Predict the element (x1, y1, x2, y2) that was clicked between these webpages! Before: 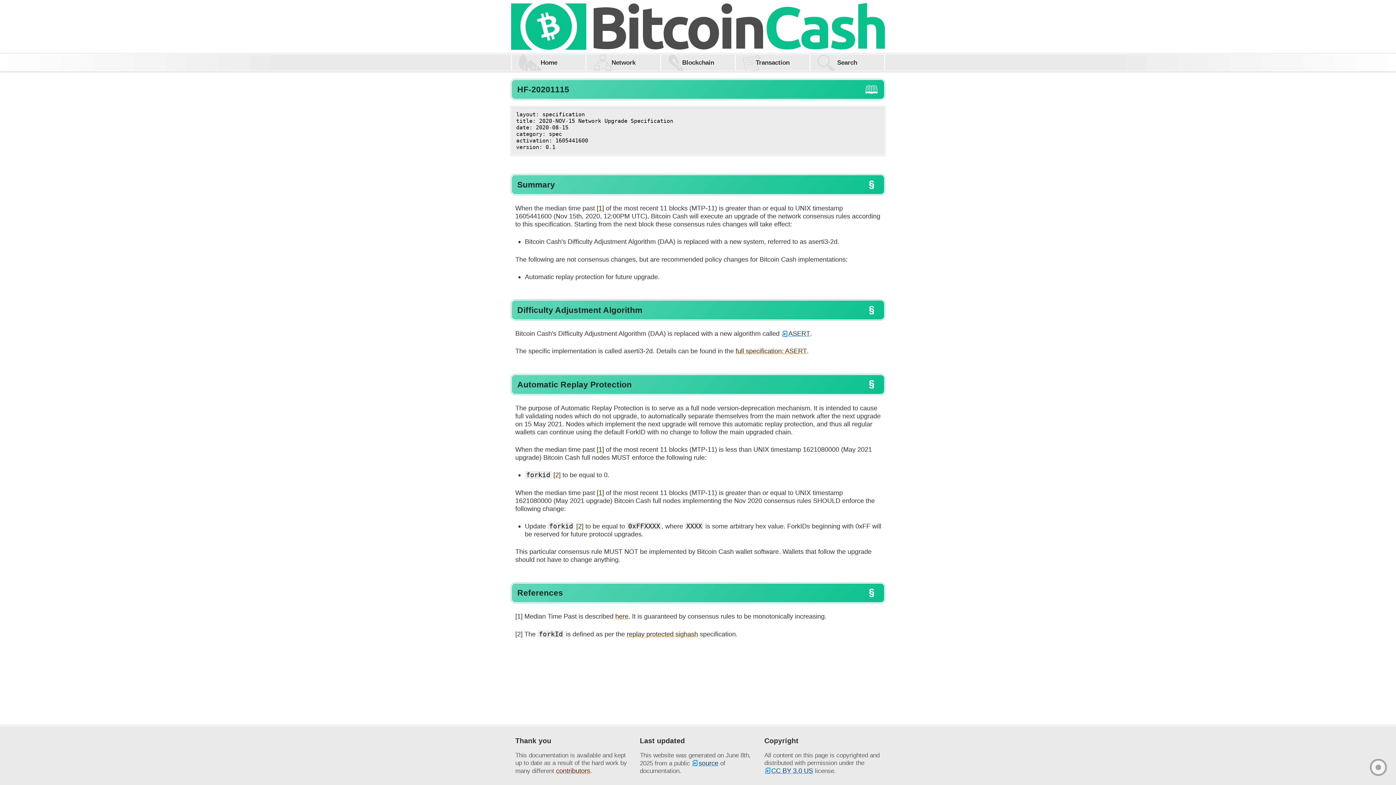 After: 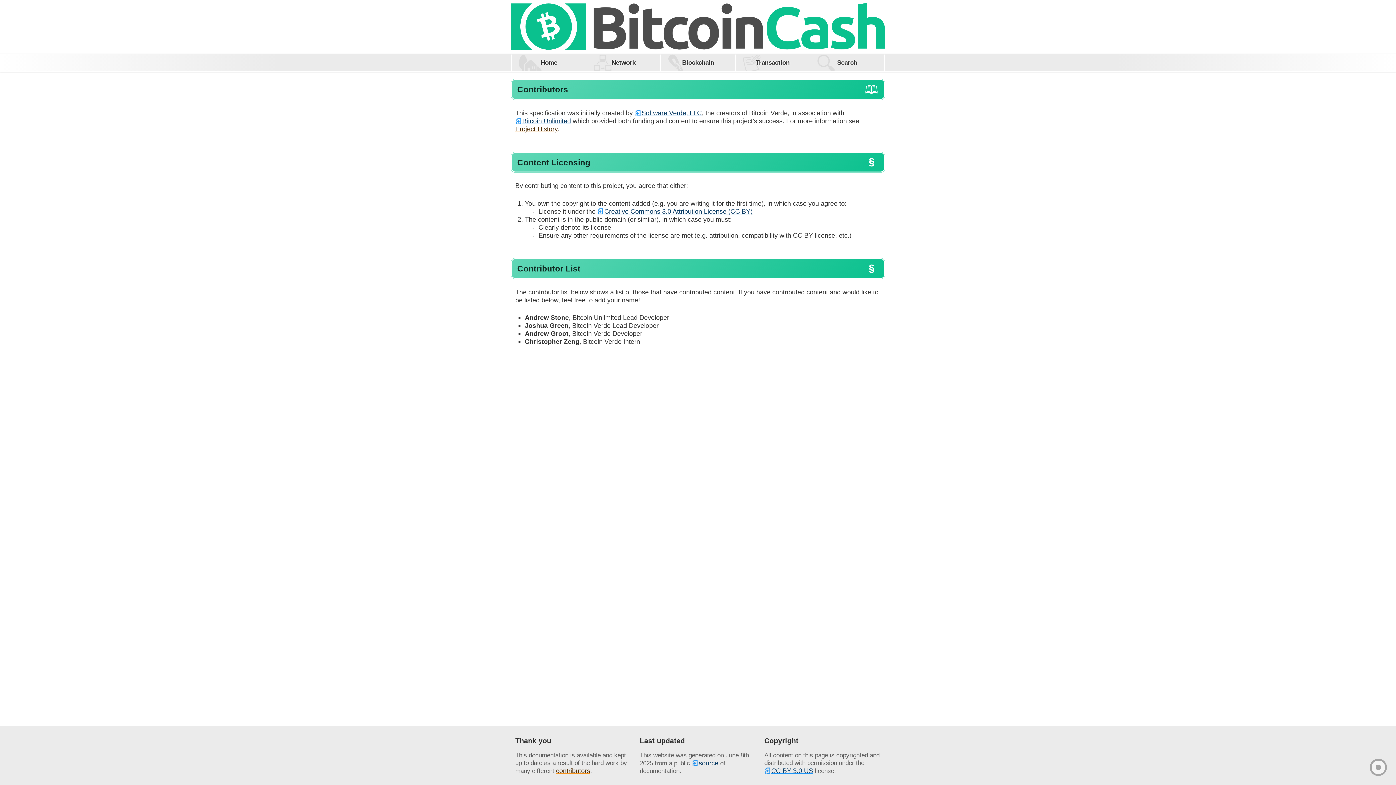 Action: label: contributors bbox: (556, 767, 590, 775)